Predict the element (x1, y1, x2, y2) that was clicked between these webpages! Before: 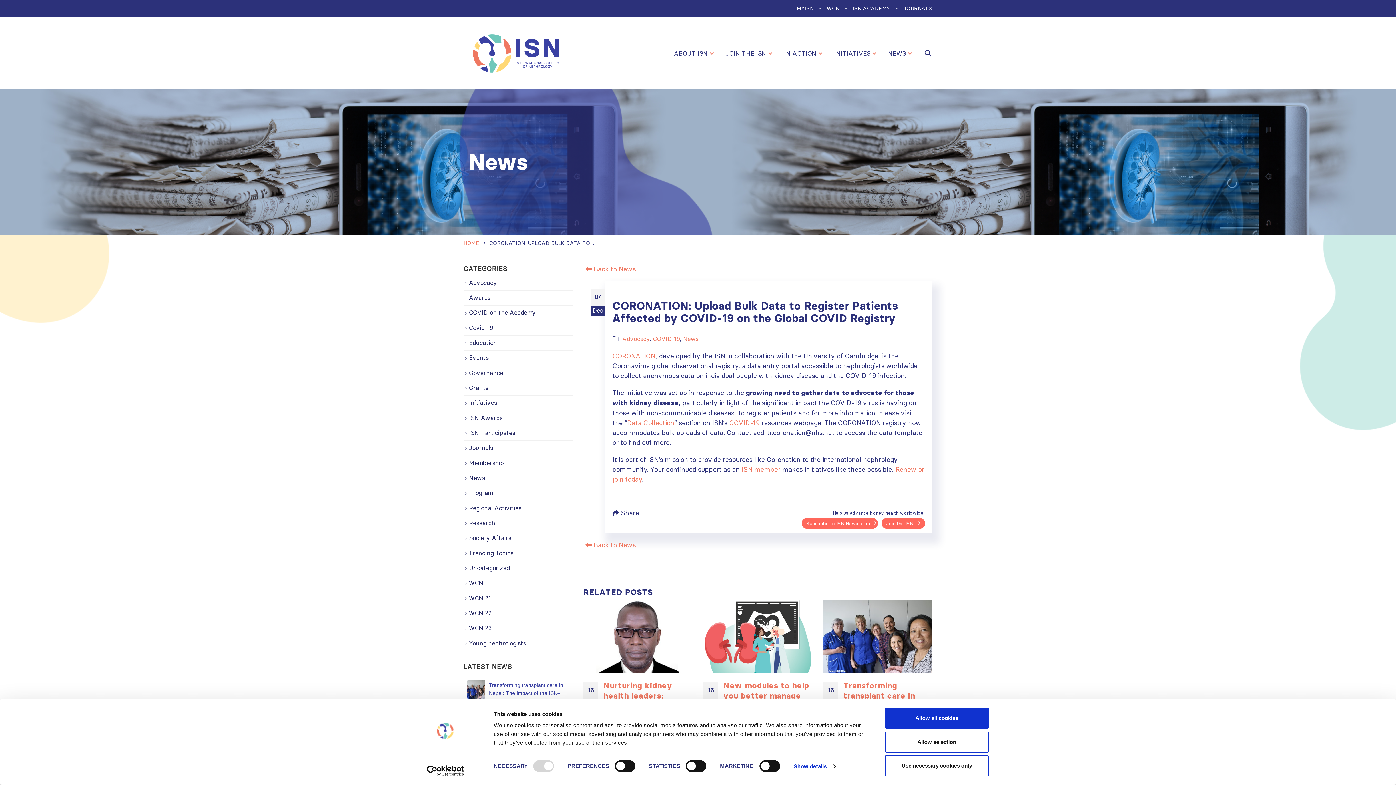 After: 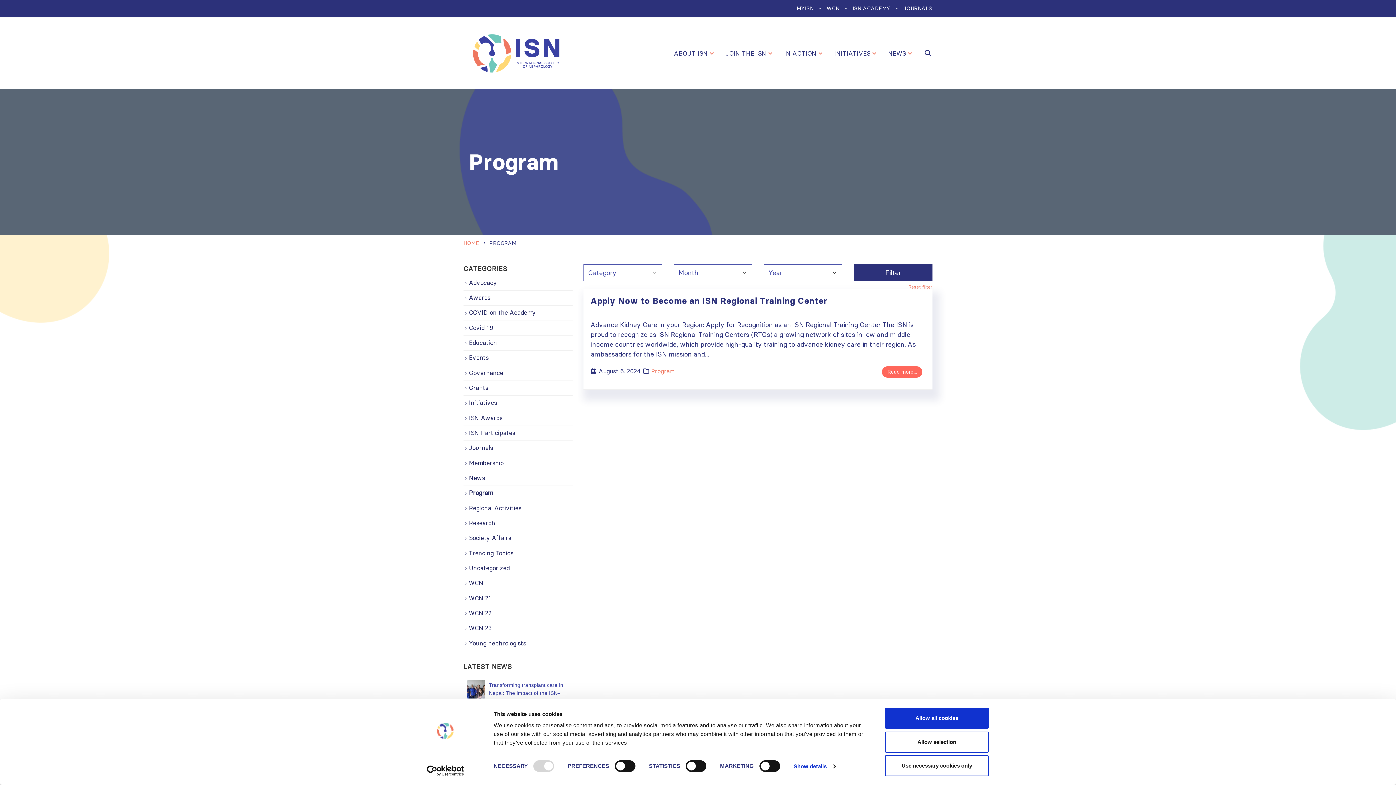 Action: label: Program bbox: (469, 489, 493, 496)